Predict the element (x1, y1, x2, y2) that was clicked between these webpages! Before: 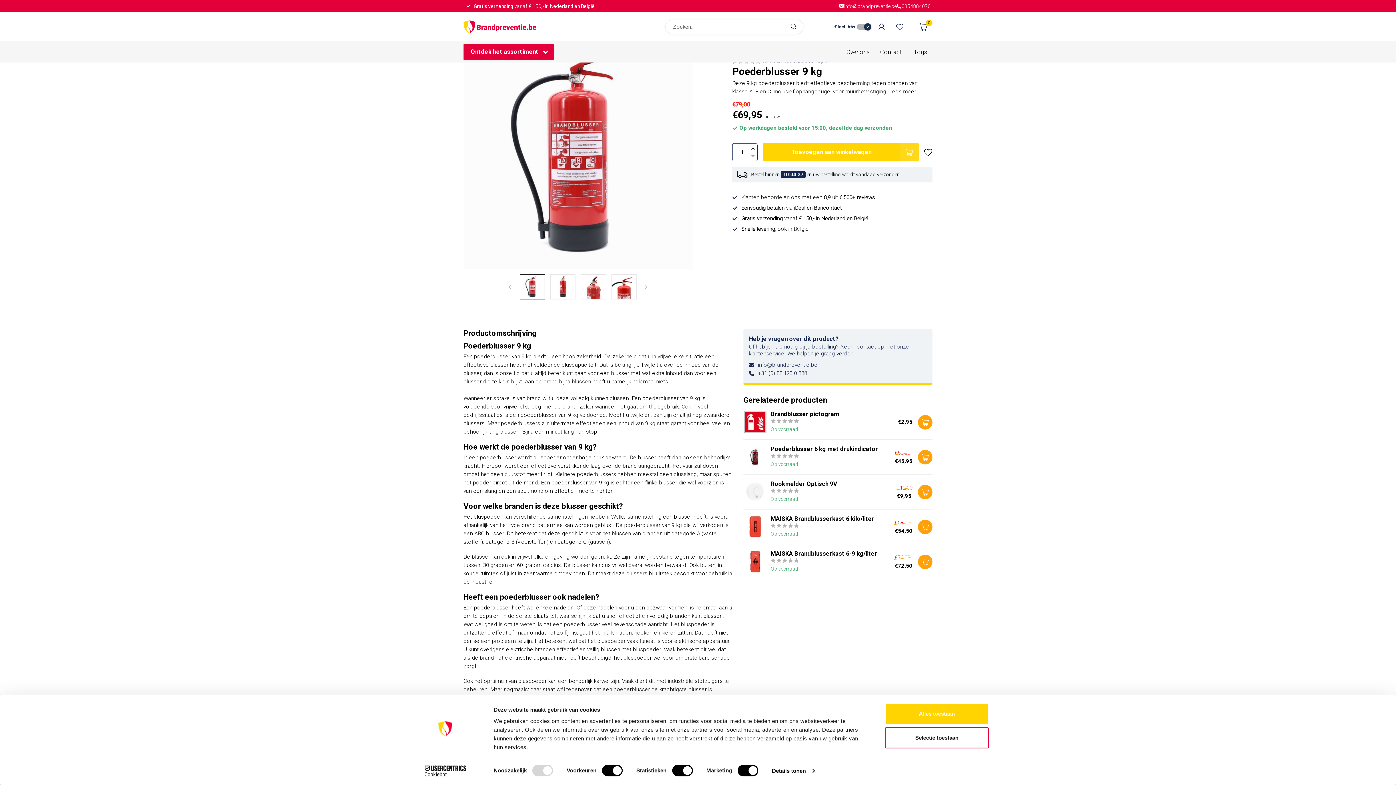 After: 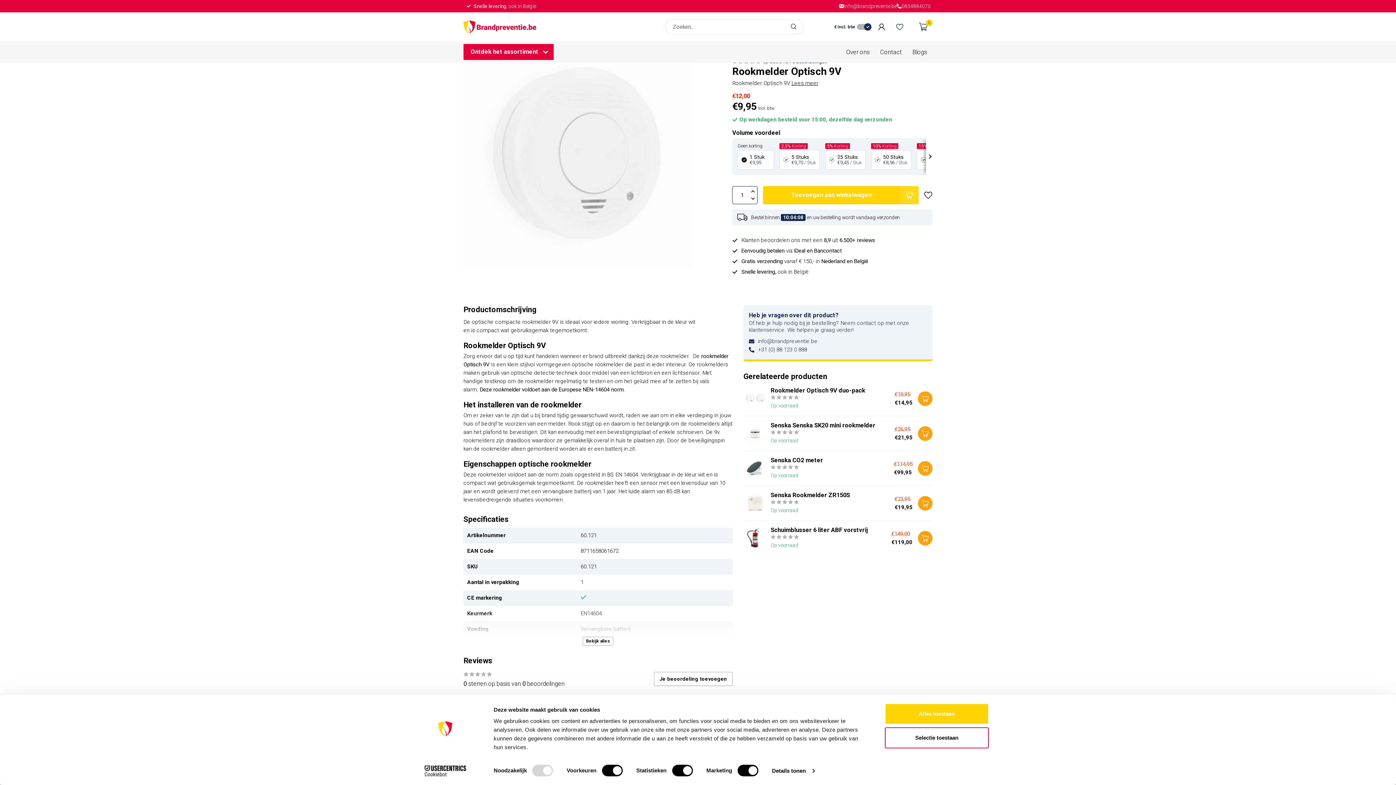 Action: label: Rookmelder Optisch 9V
Op voorraad bbox: (767, 481, 897, 503)